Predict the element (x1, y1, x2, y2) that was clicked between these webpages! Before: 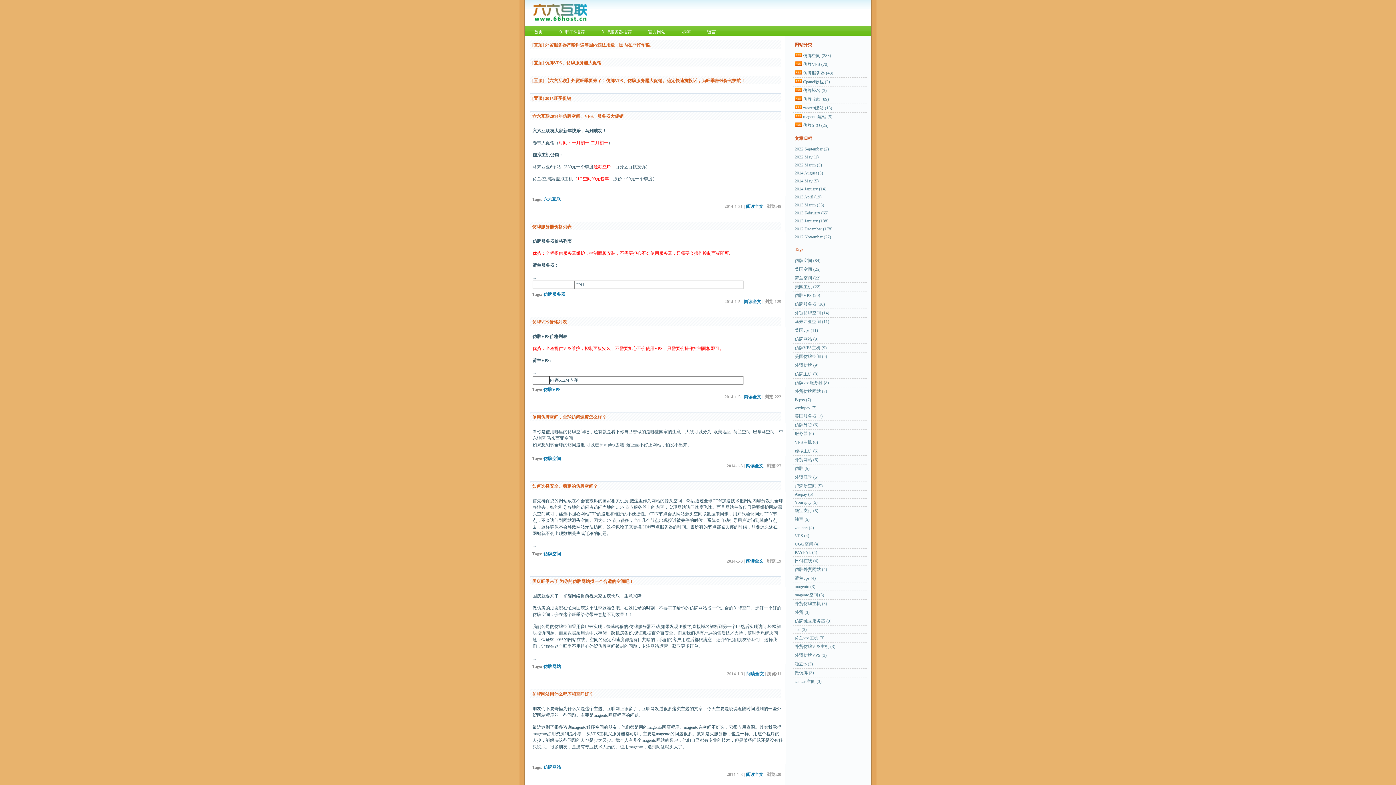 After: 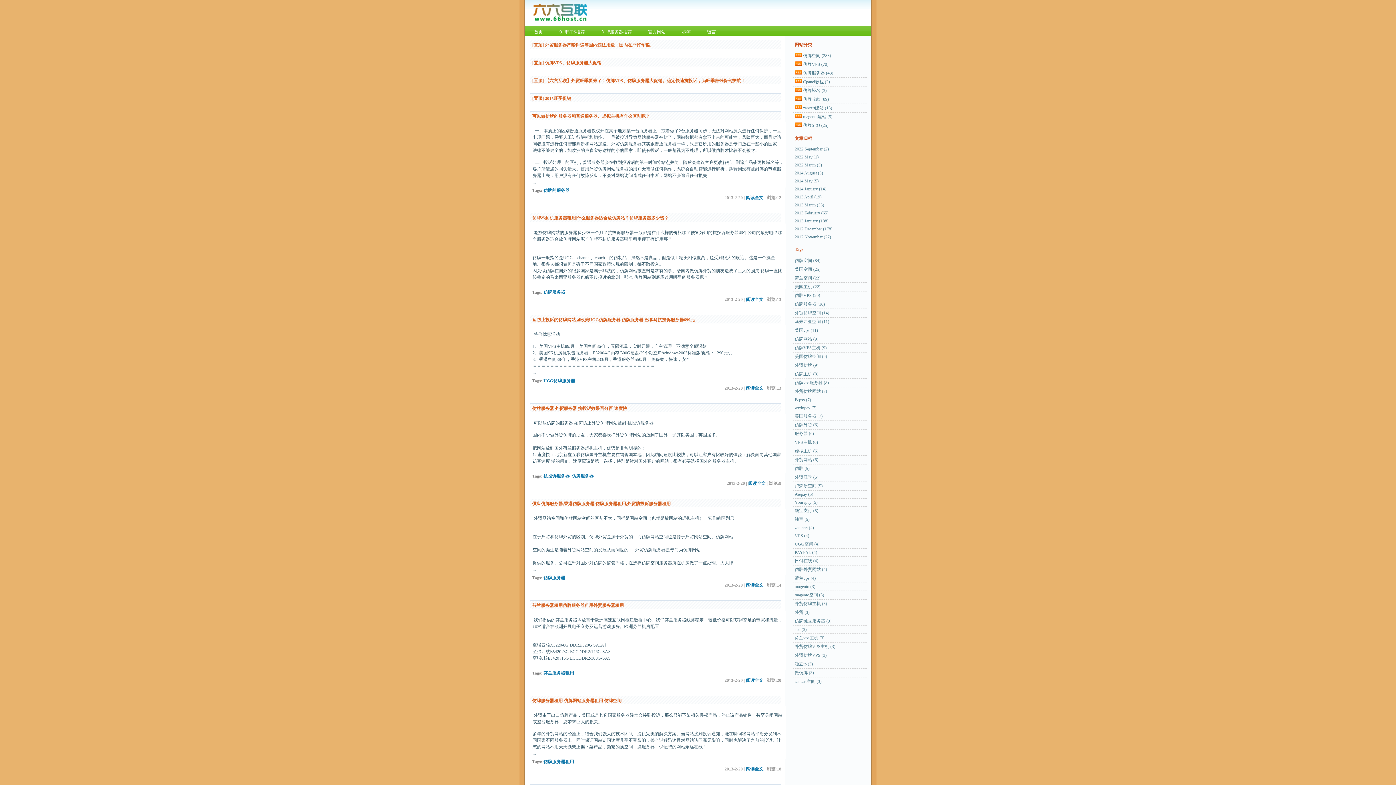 Action: bbox: (794, 210, 828, 215) label: 2013 February (65)